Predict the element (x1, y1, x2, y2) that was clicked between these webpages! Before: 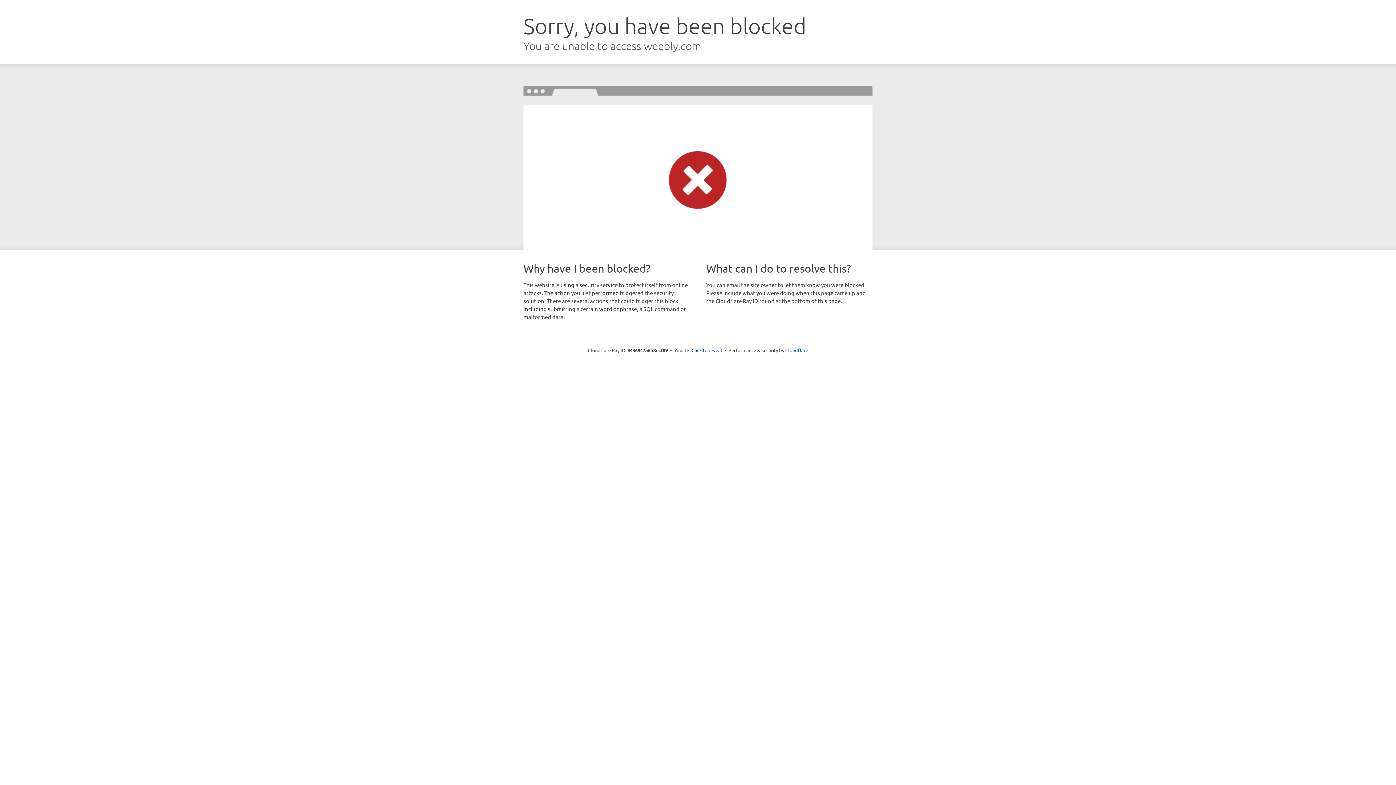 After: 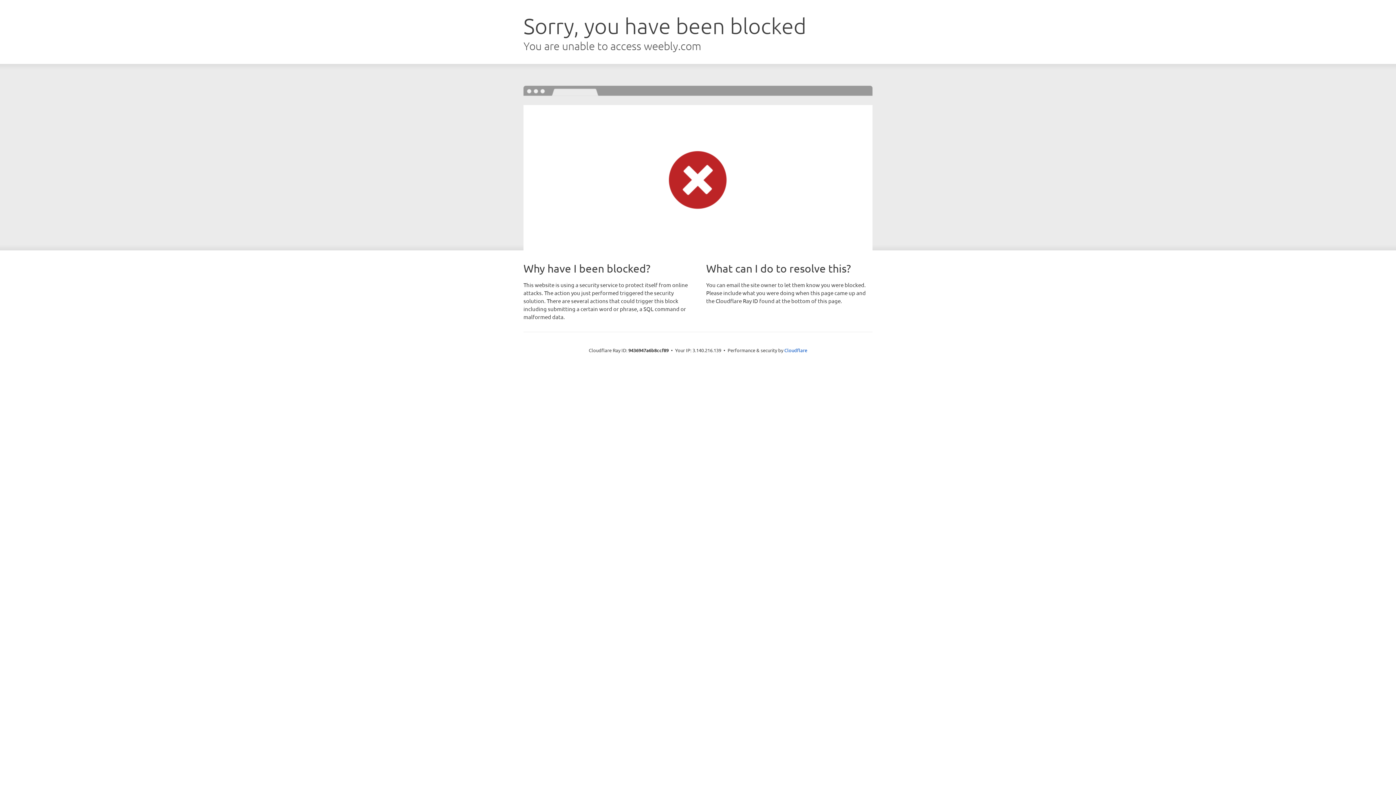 Action: label: Click to reveal bbox: (691, 346, 722, 353)